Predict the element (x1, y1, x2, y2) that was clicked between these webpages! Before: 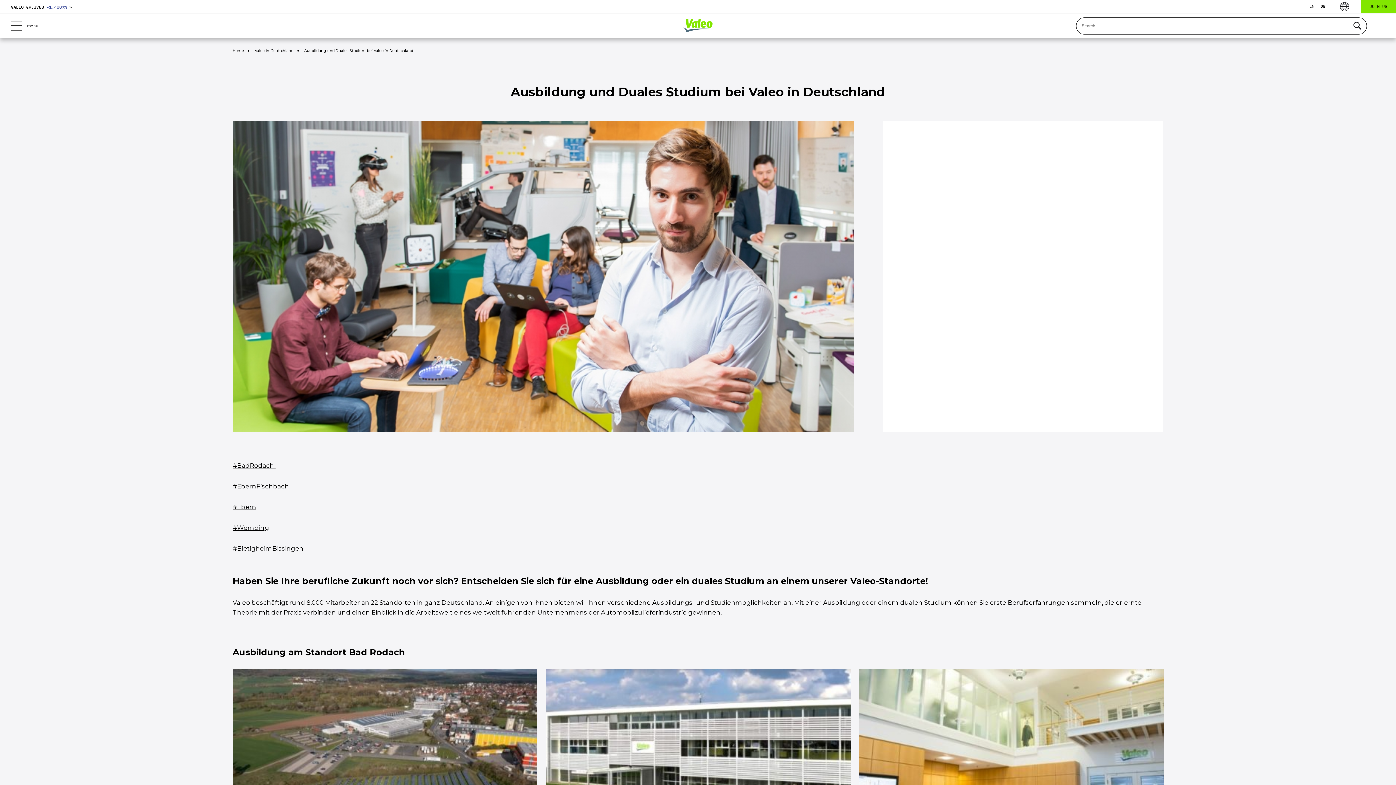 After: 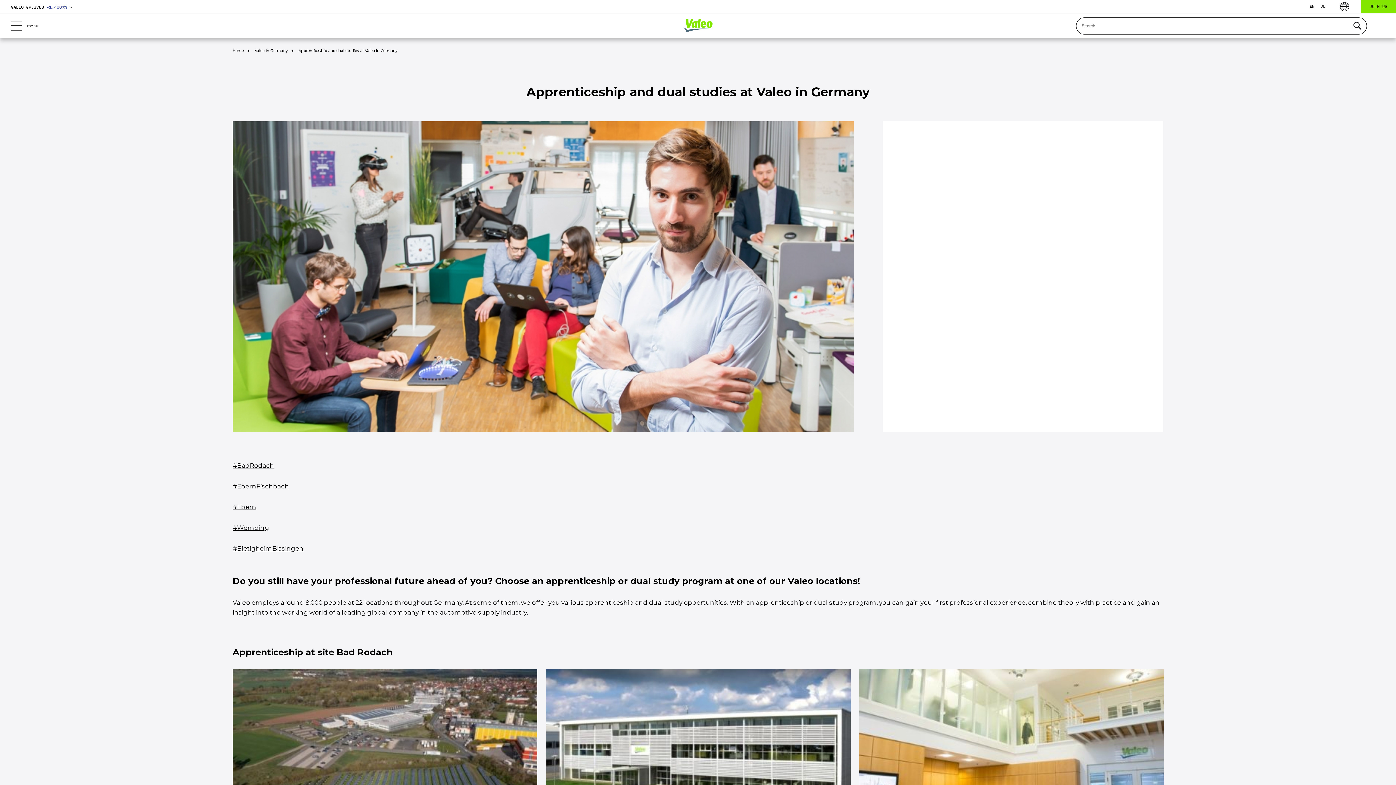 Action: label: English bbox: (1306, 1, 1317, 12)